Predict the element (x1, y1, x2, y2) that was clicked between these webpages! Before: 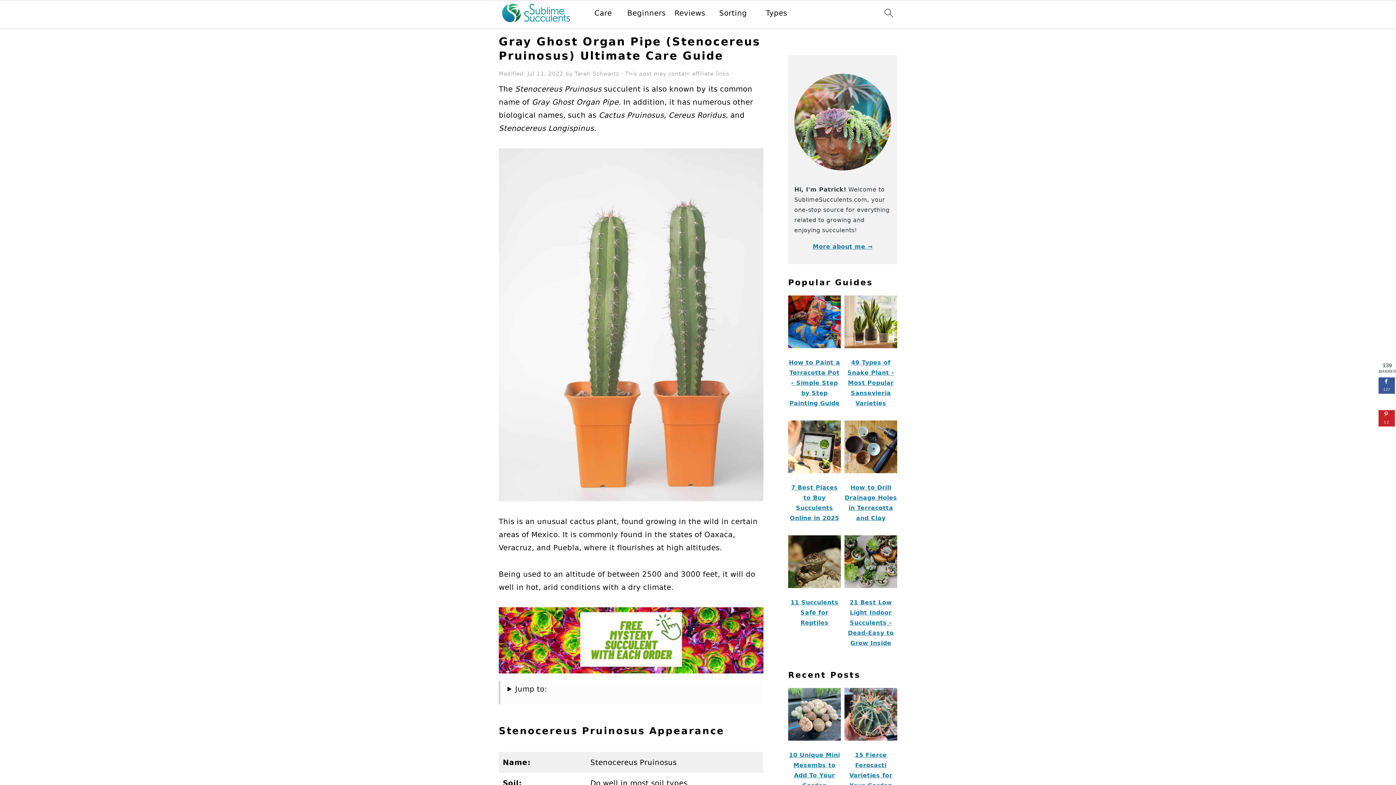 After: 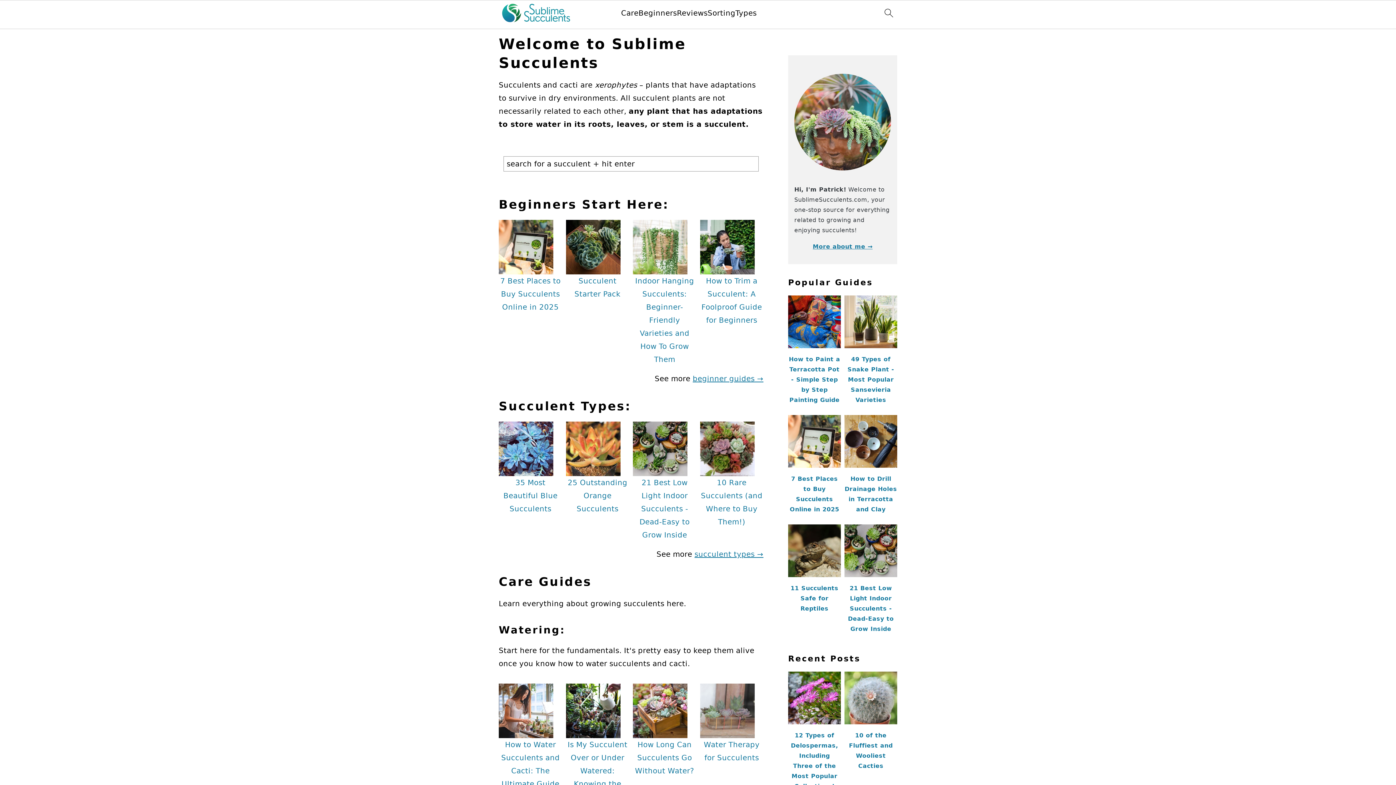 Action: bbox: (500, 0, 572, 29)